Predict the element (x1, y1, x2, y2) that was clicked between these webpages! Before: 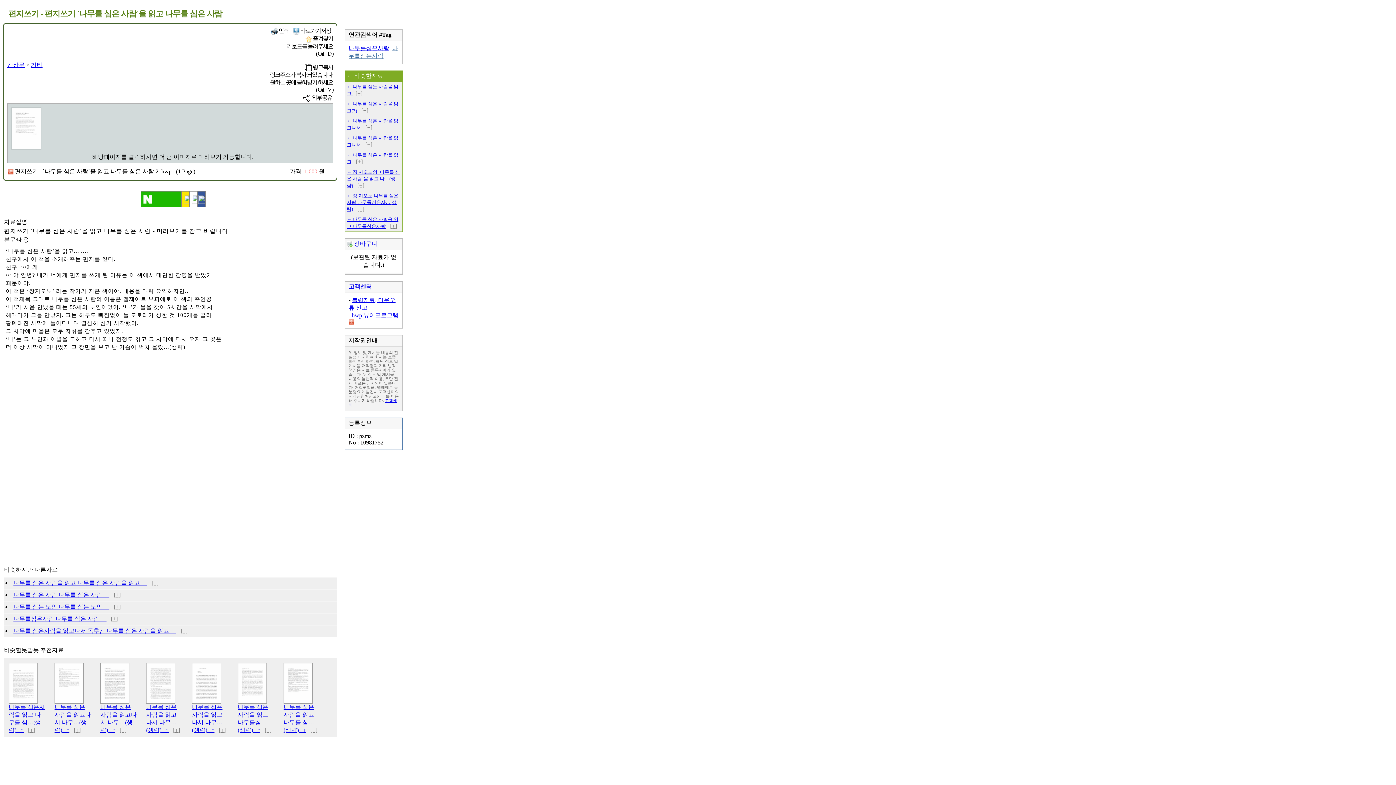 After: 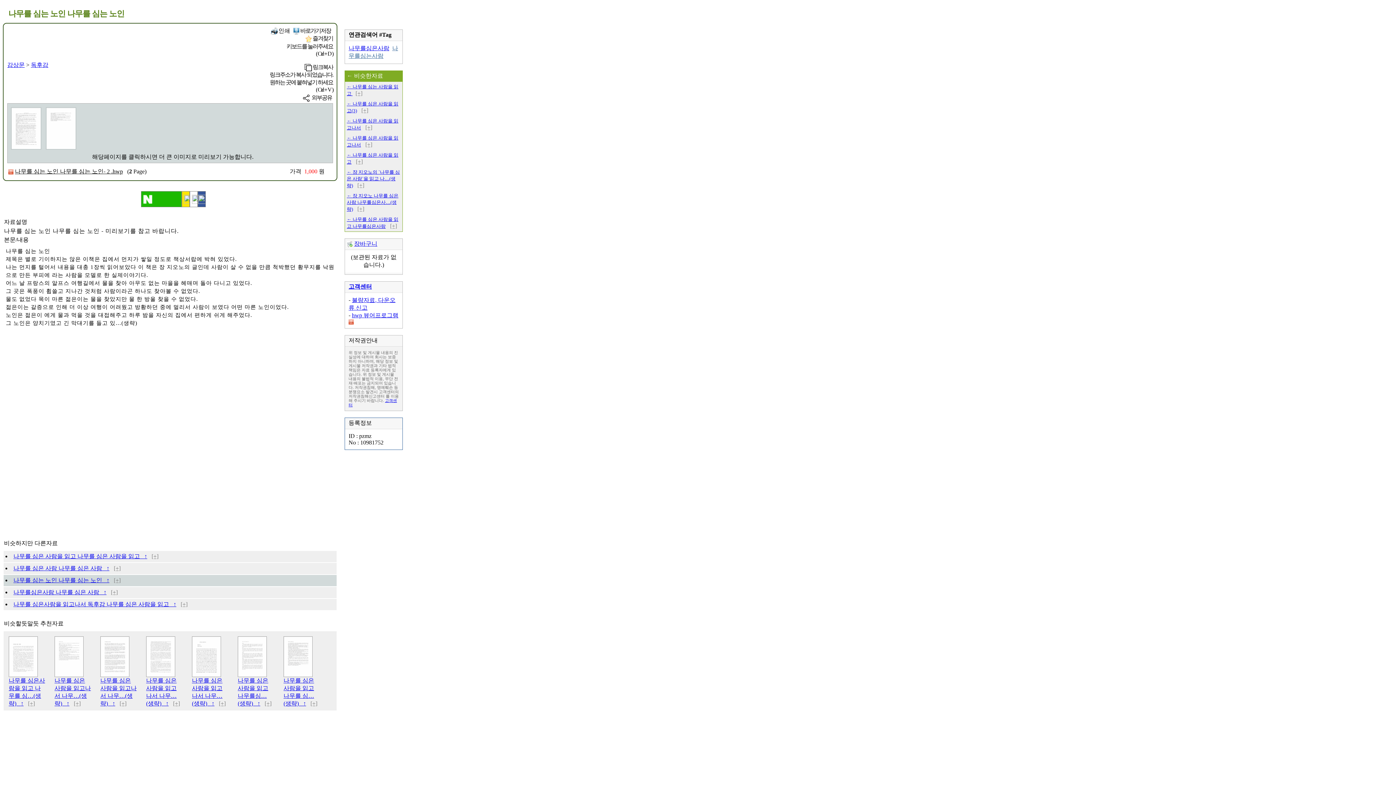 Action: label: [+] bbox: (113, 604, 120, 610)